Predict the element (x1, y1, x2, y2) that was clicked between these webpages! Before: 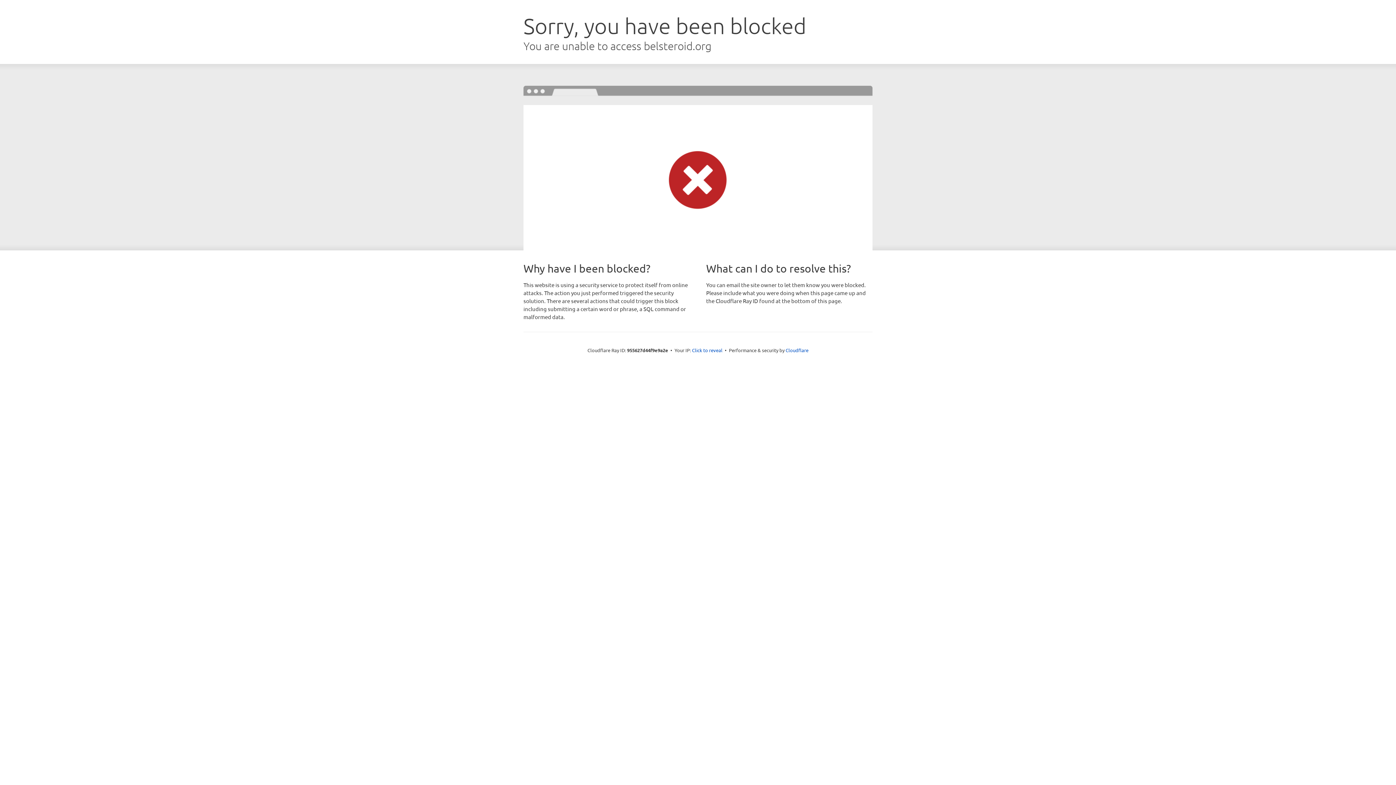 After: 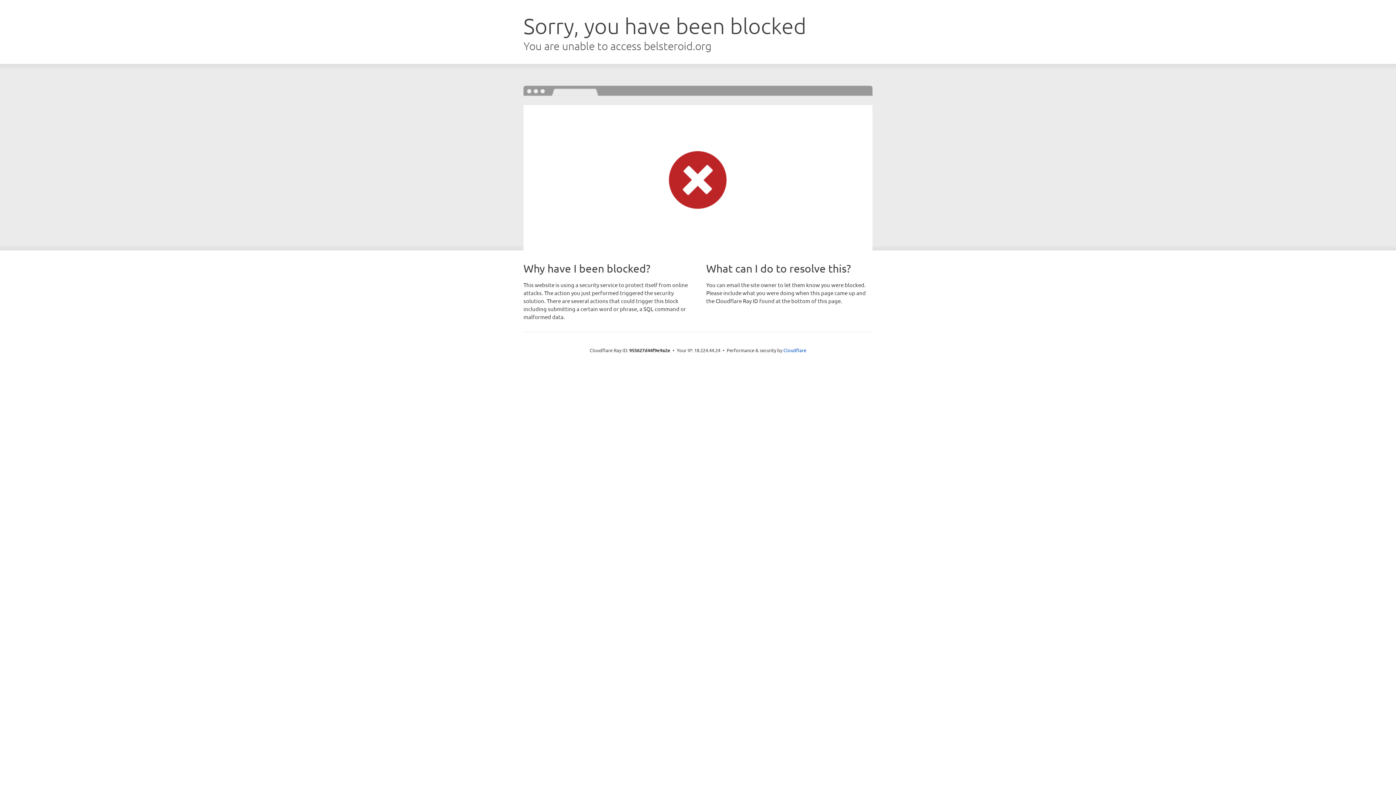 Action: bbox: (692, 346, 722, 353) label: Click to reveal